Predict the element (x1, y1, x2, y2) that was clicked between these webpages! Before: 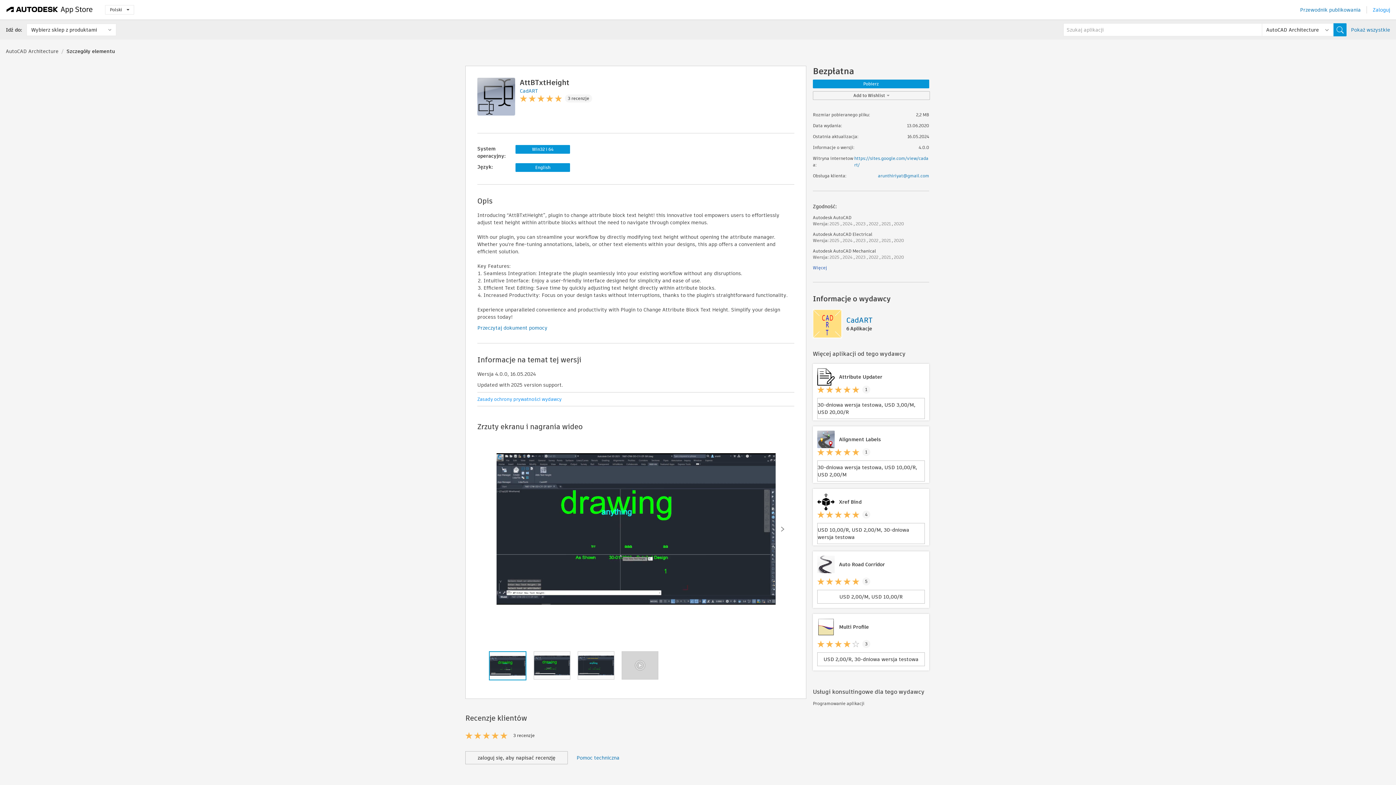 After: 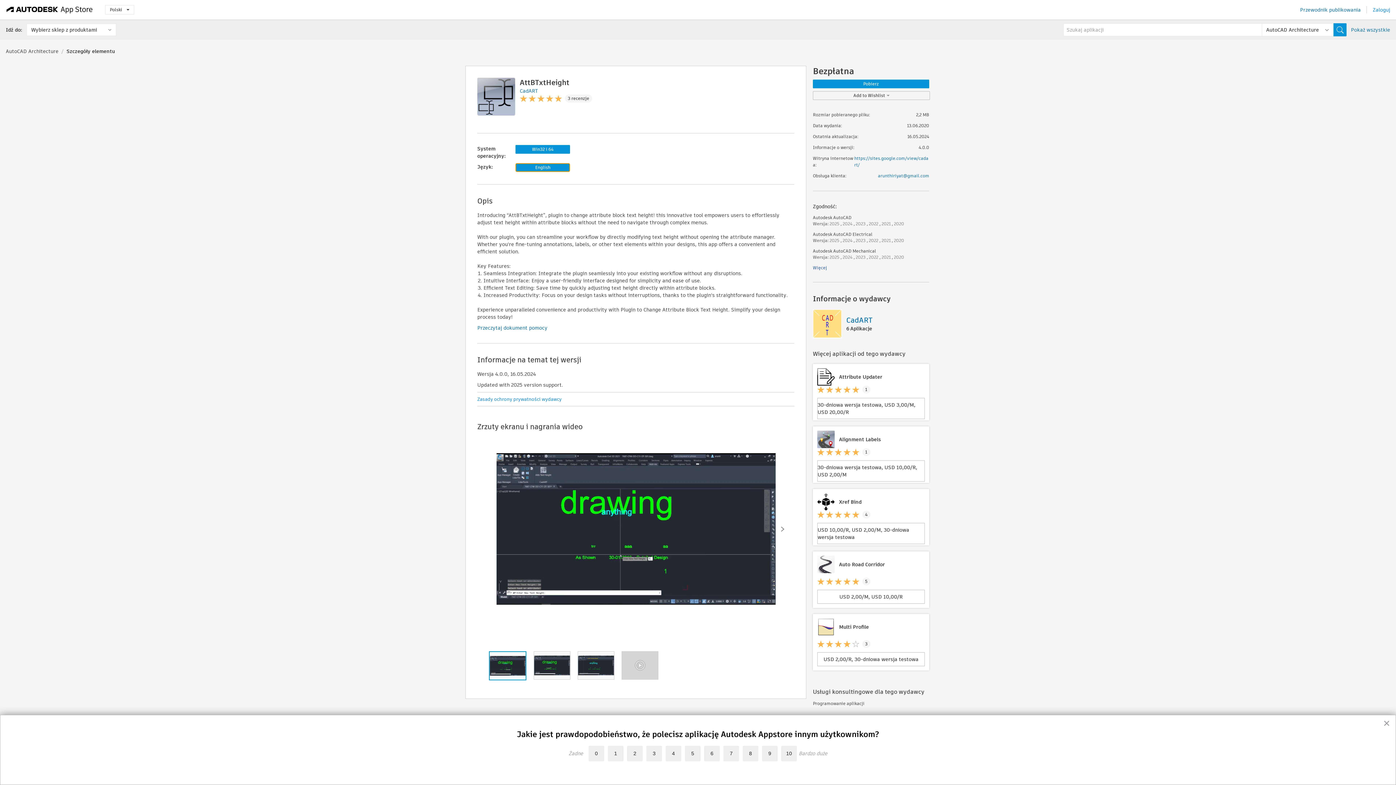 Action: bbox: (515, 163, 570, 172) label: English